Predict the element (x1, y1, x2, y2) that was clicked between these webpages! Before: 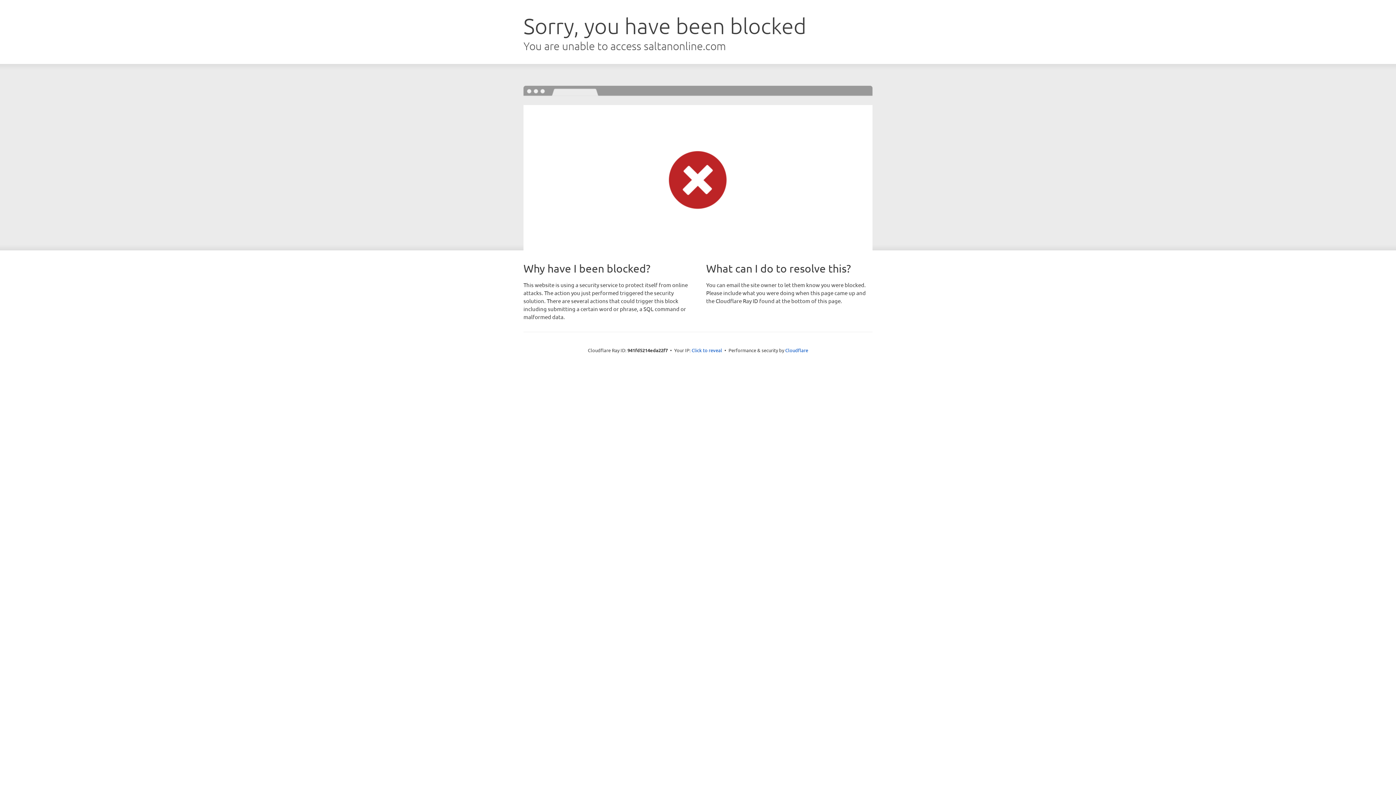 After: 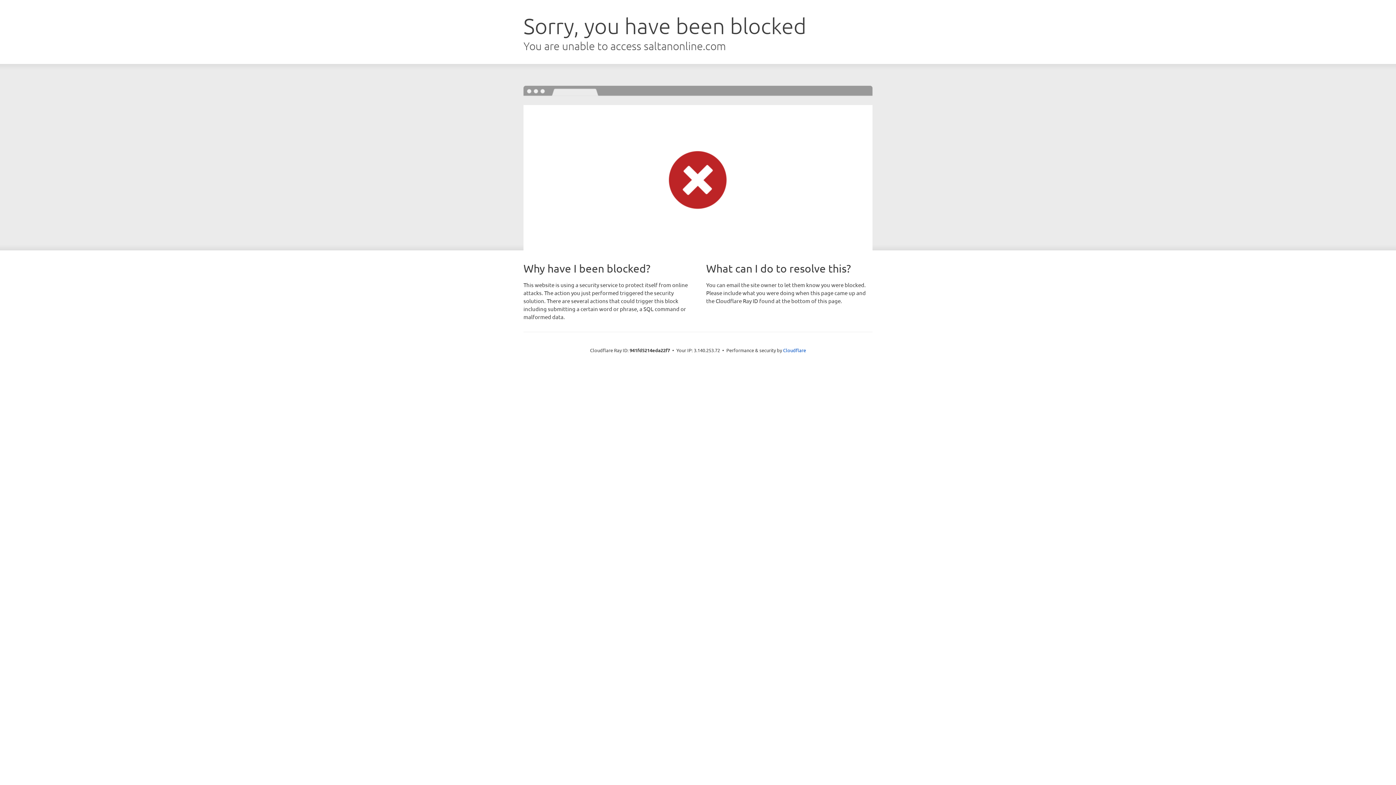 Action: label: Click to reveal bbox: (691, 346, 722, 353)